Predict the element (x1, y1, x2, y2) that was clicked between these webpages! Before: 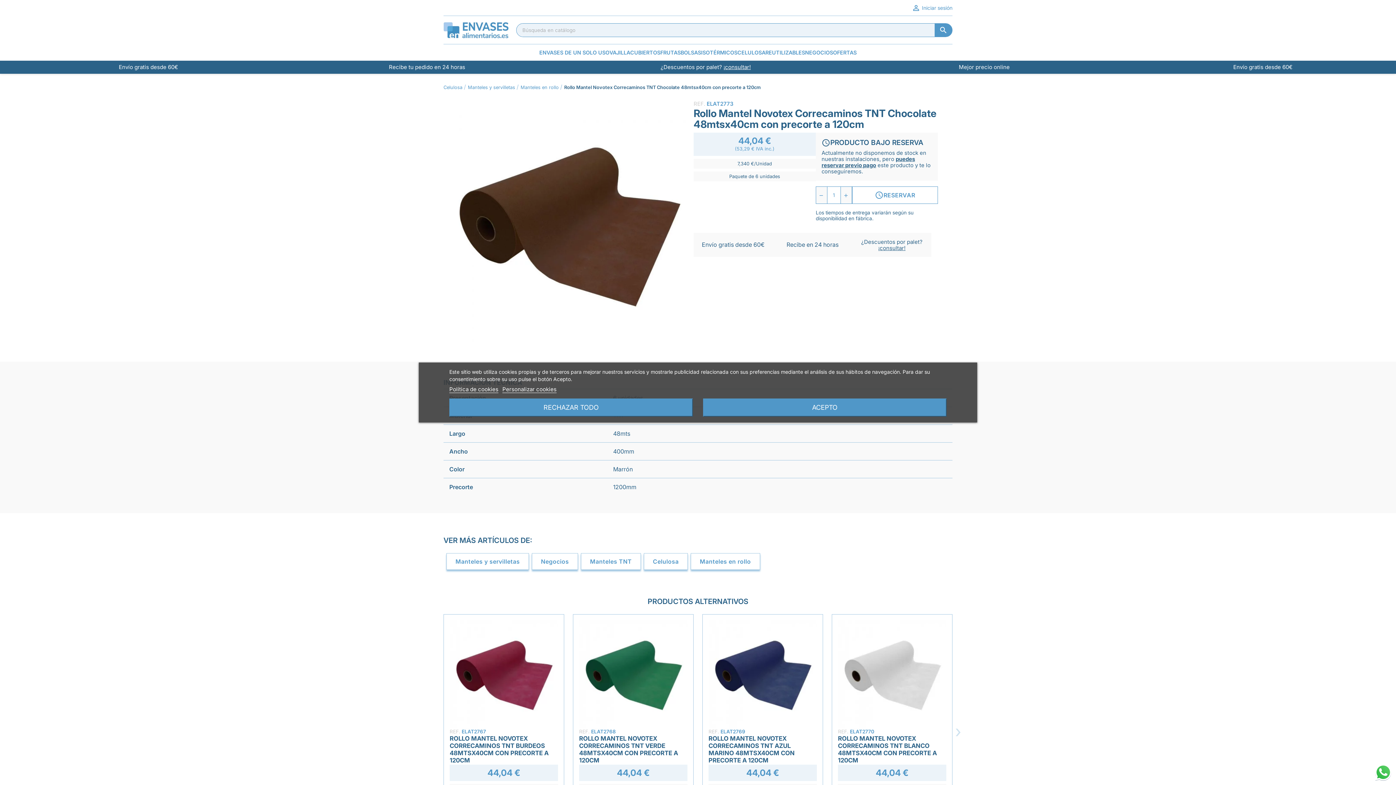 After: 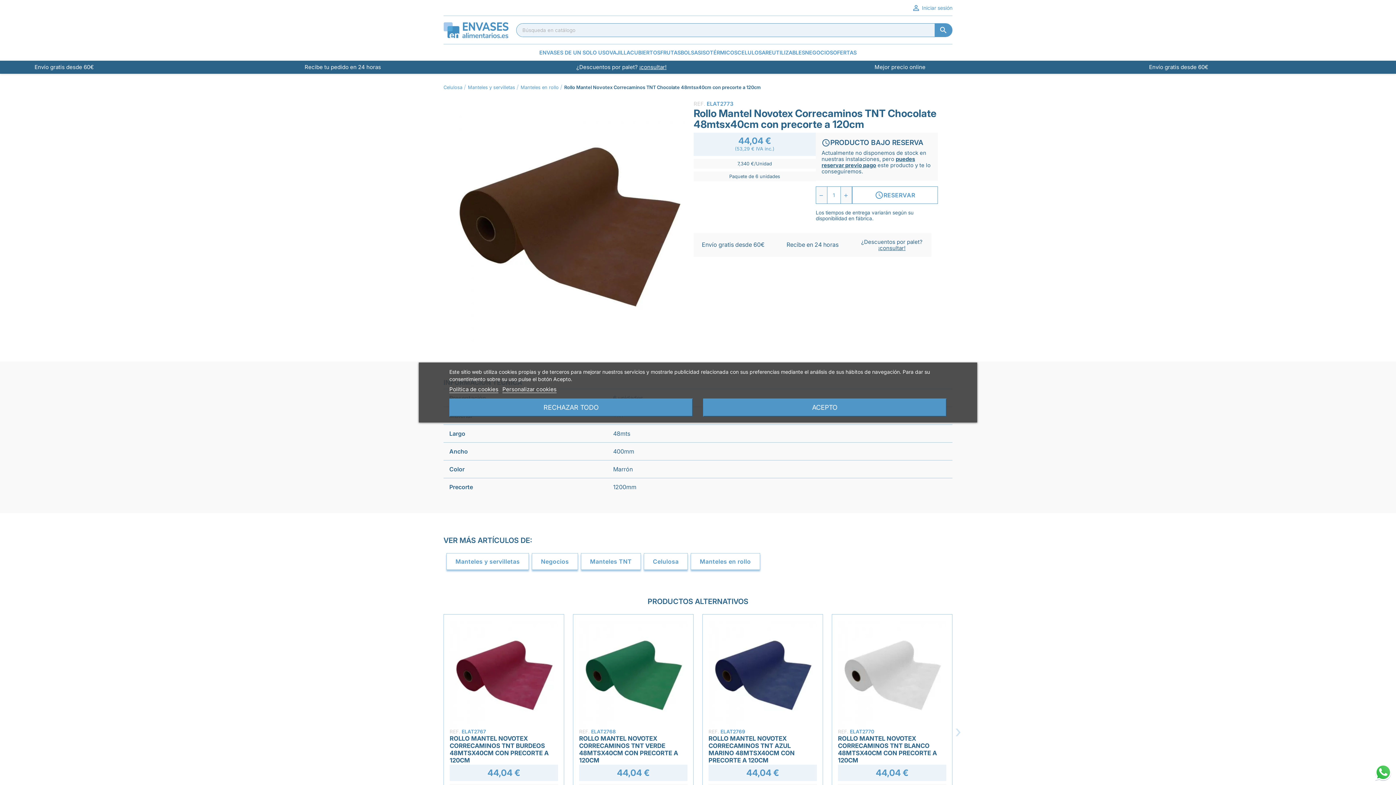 Action: label: Política de cookies bbox: (449, 386, 498, 393)